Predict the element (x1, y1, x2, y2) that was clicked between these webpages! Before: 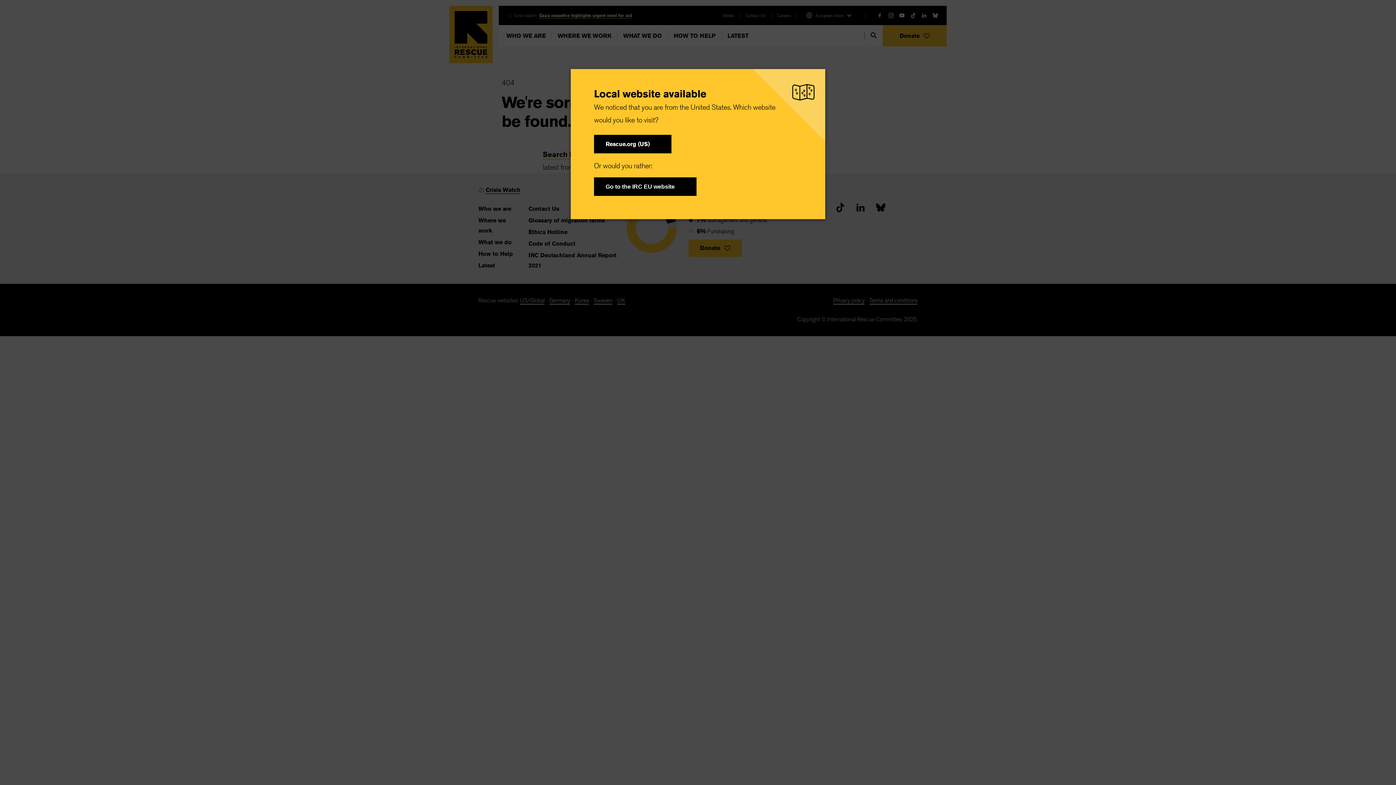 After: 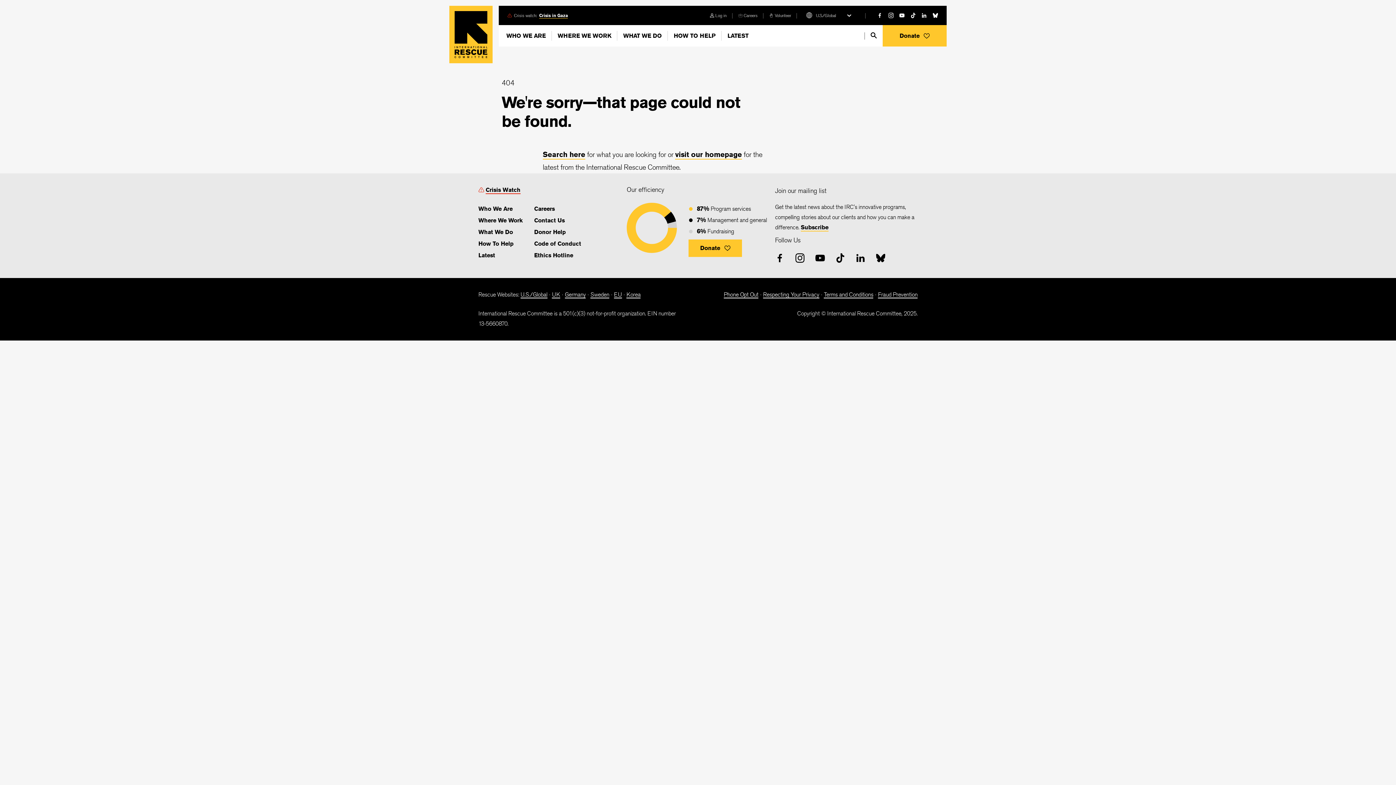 Action: label: Rescue.org (US) bbox: (594, 134, 671, 153)